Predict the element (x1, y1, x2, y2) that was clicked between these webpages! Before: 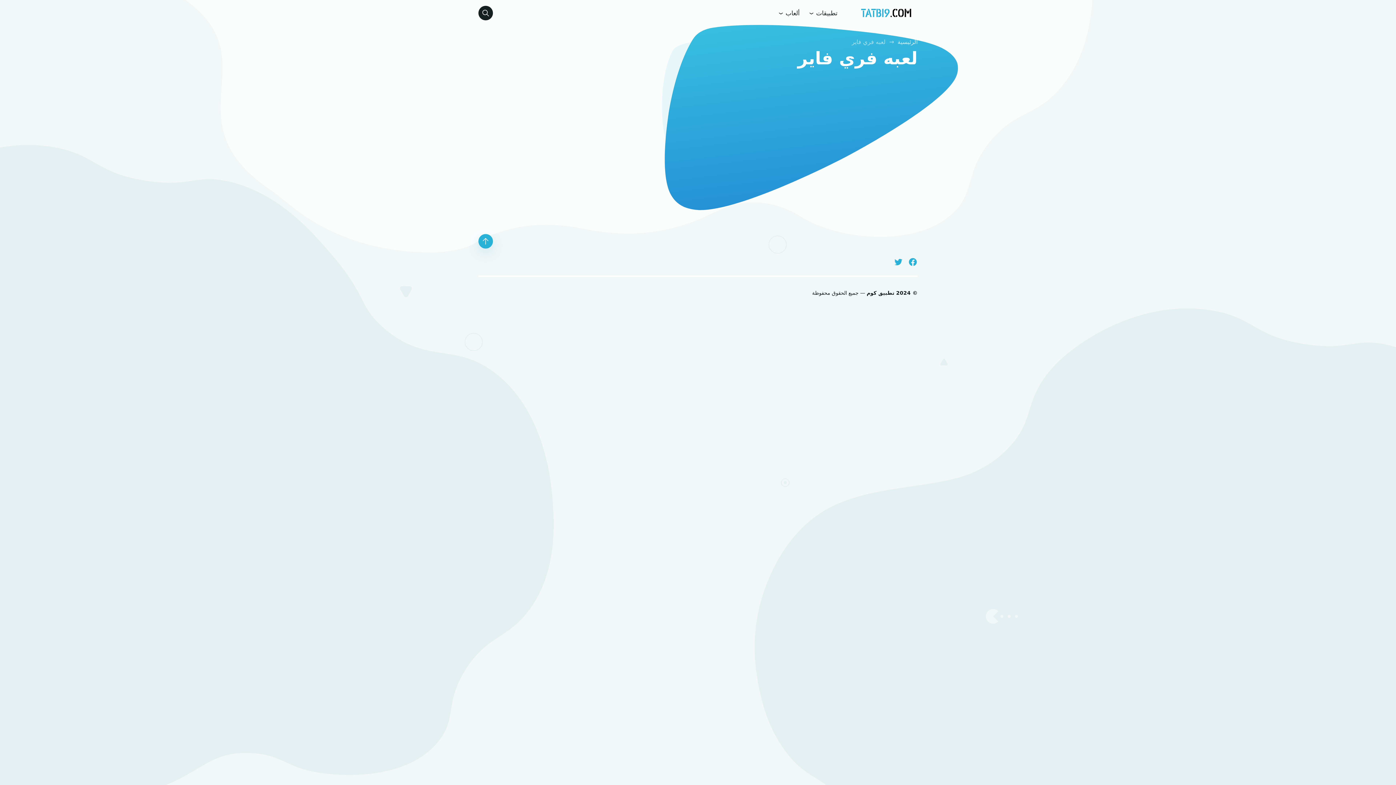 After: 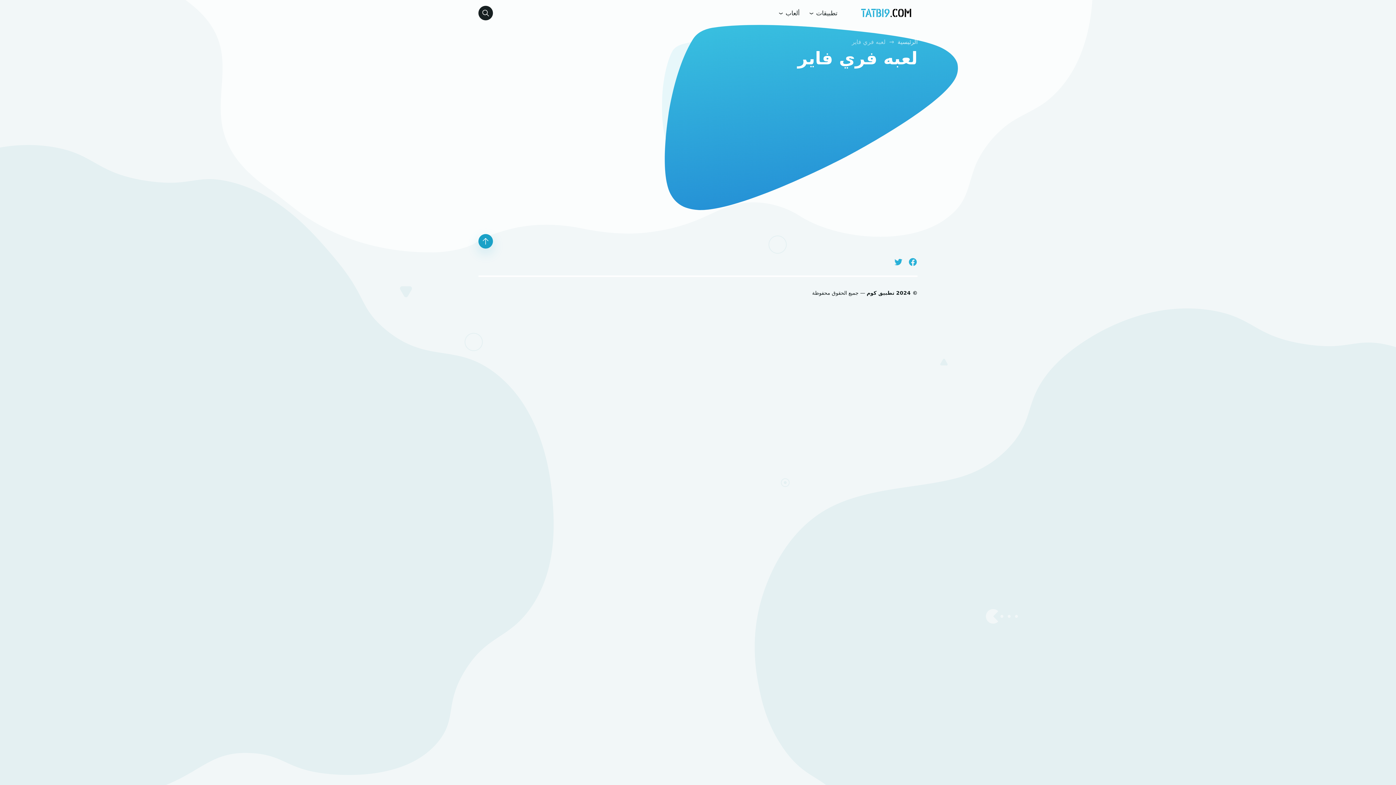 Action: bbox: (478, 234, 493, 248)